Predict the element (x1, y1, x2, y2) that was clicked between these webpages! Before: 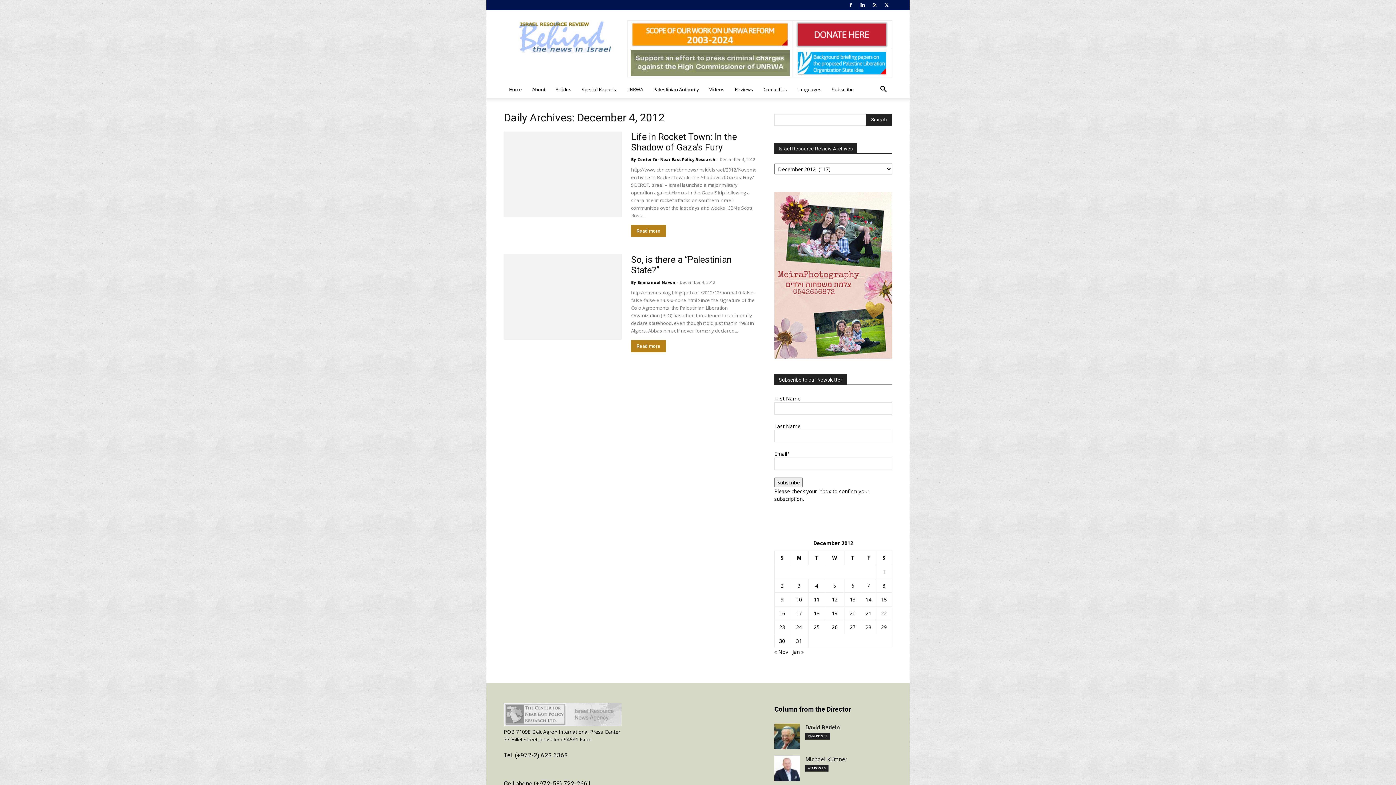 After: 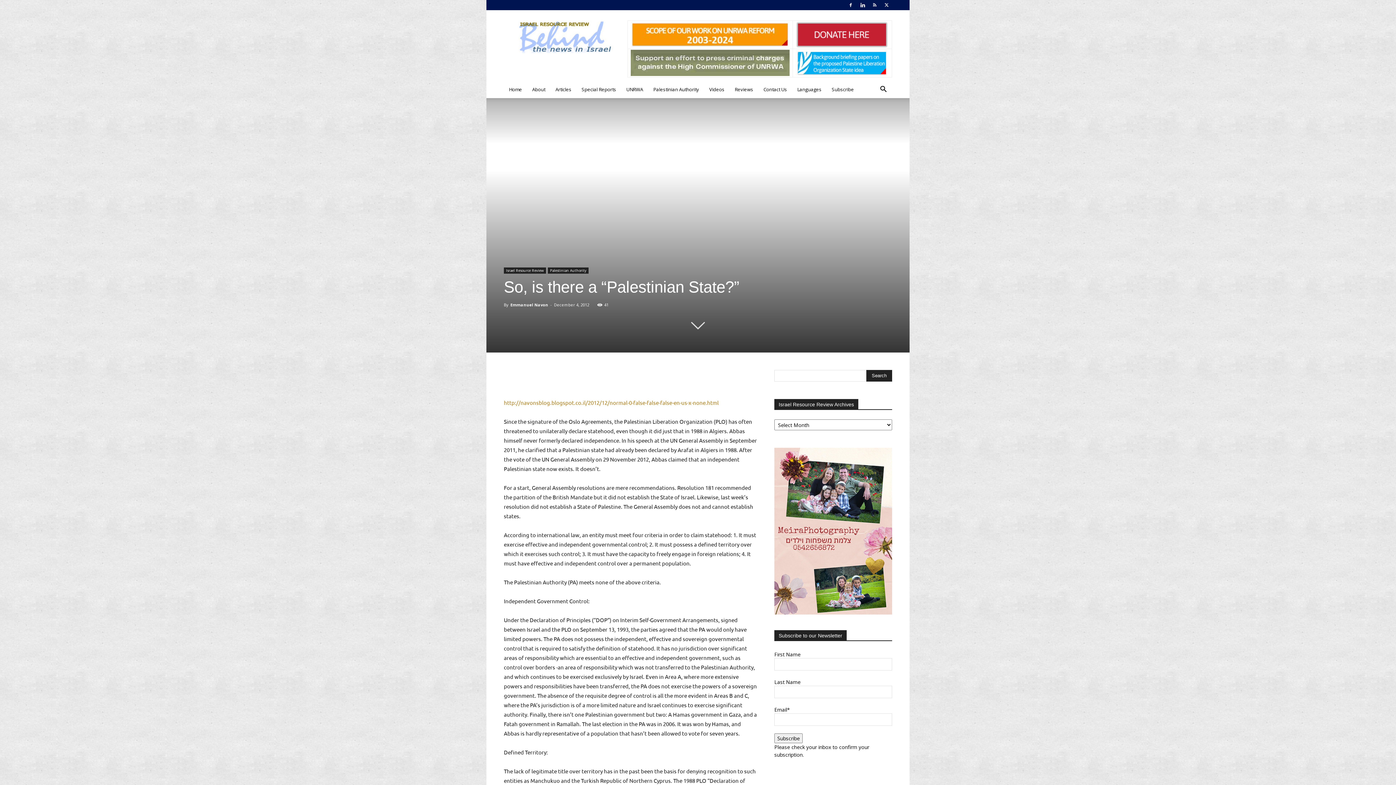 Action: bbox: (504, 254, 621, 340)